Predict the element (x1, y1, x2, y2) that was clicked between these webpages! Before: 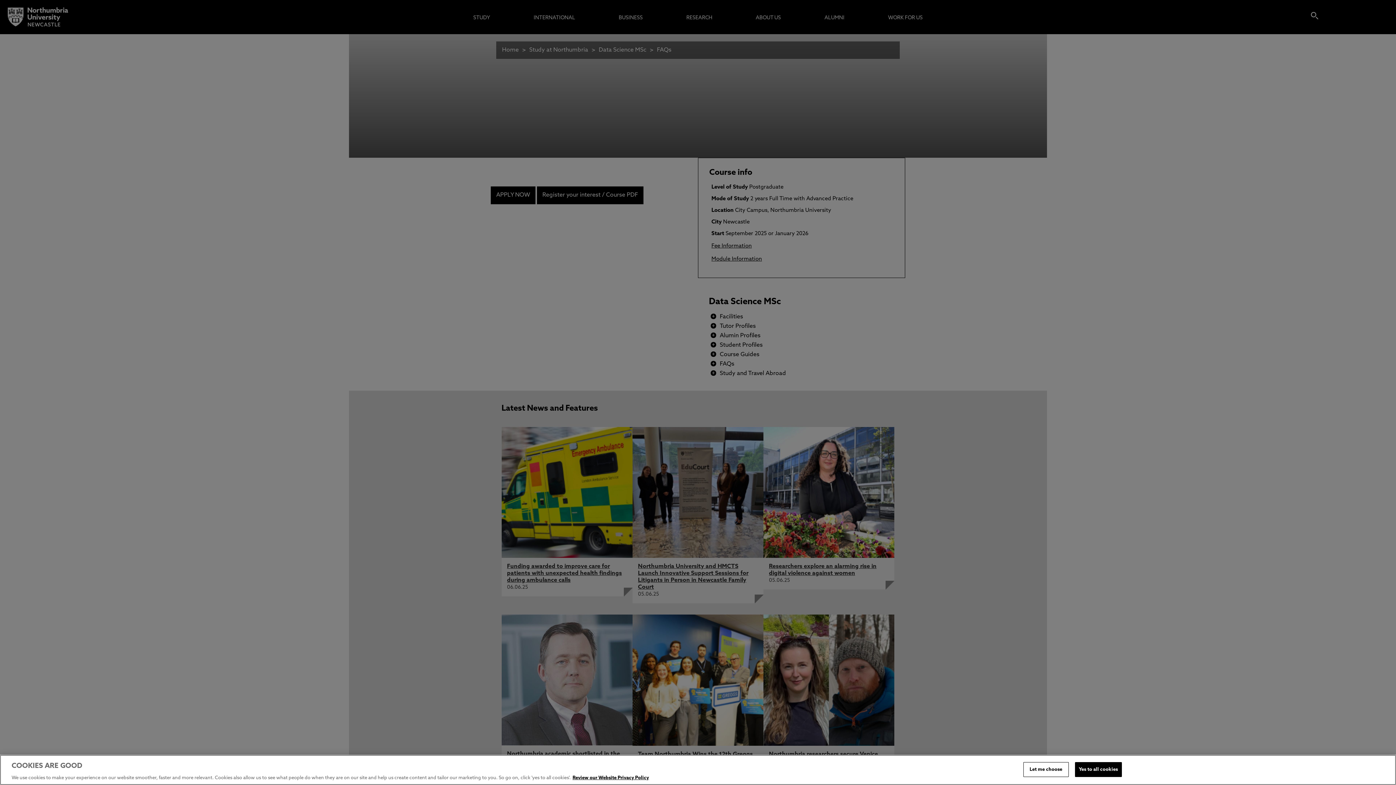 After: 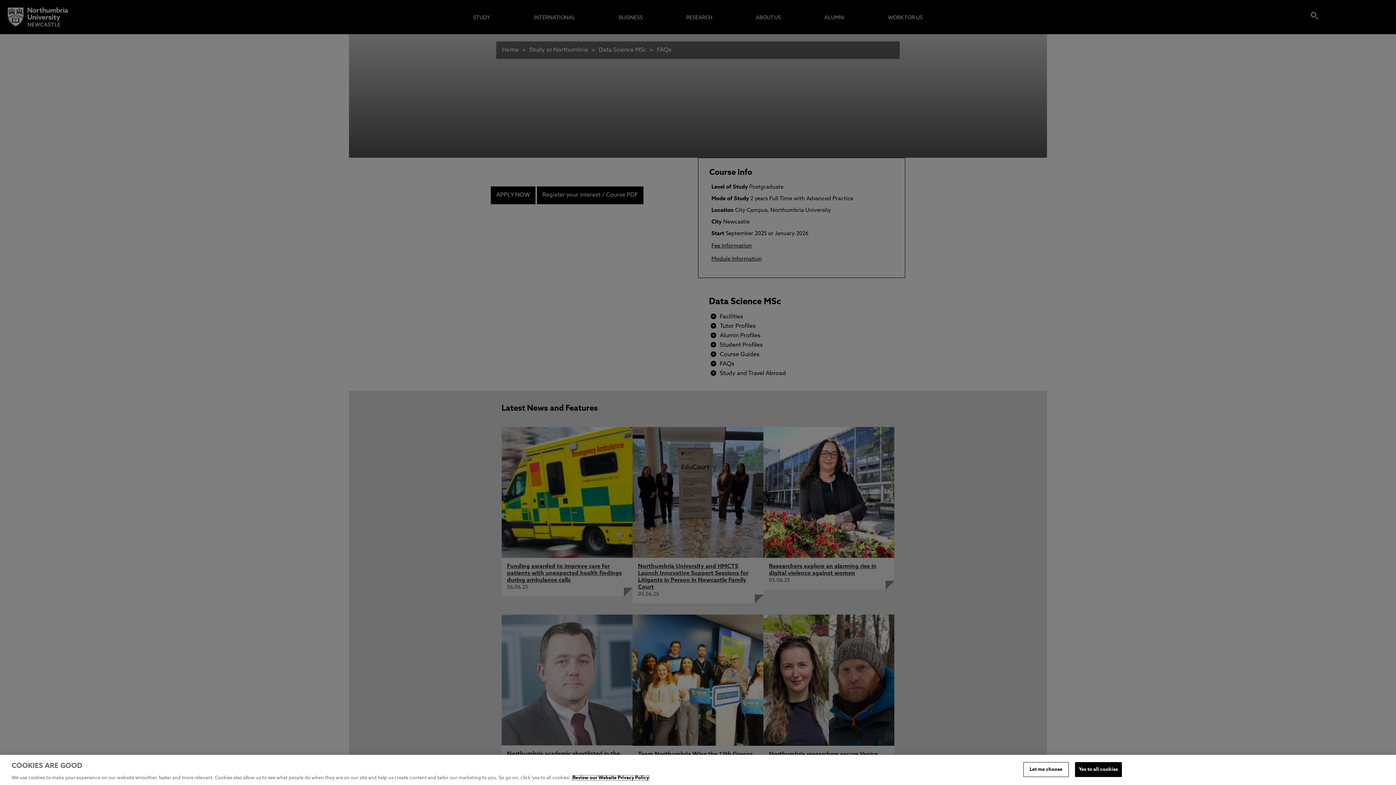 Action: bbox: (572, 776, 649, 780) label: More information about your privacy, opens in a new tab